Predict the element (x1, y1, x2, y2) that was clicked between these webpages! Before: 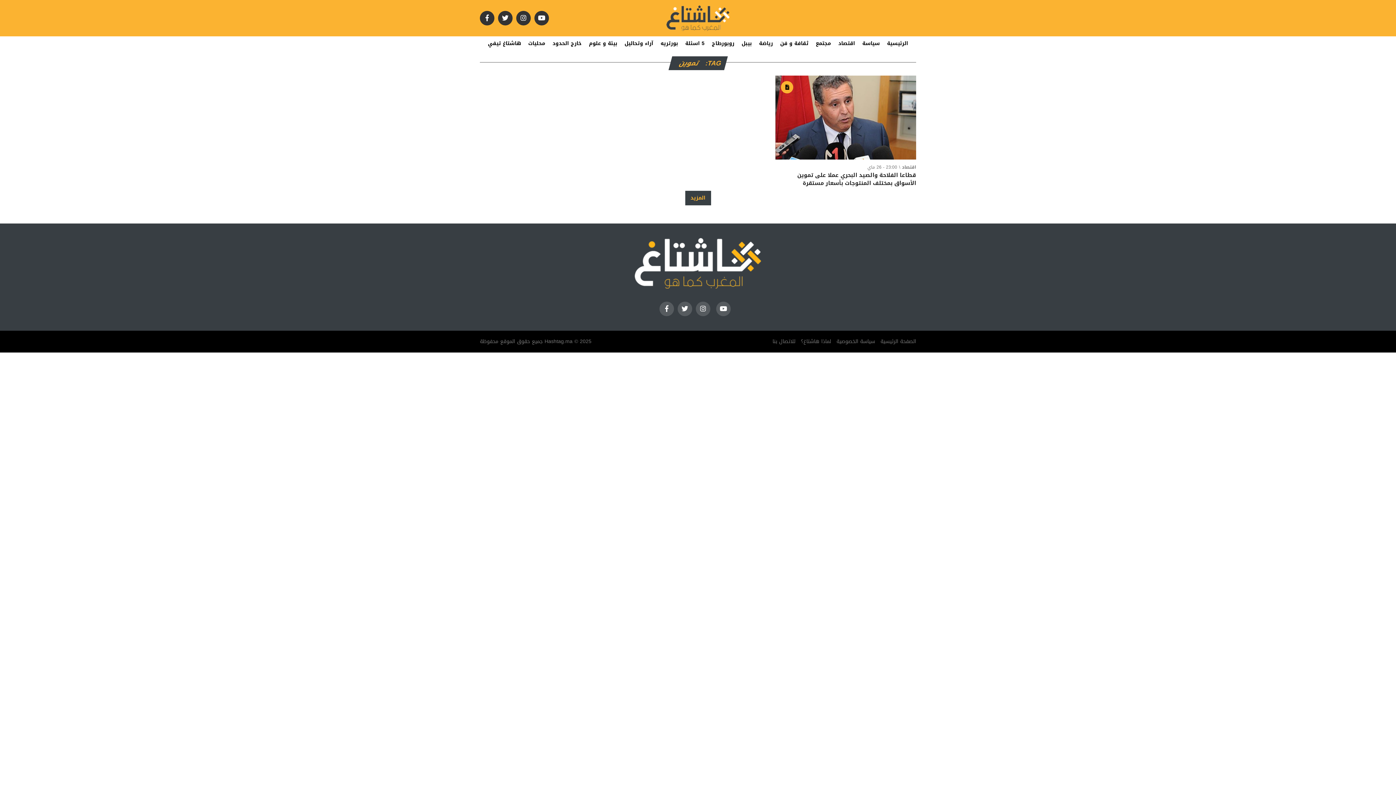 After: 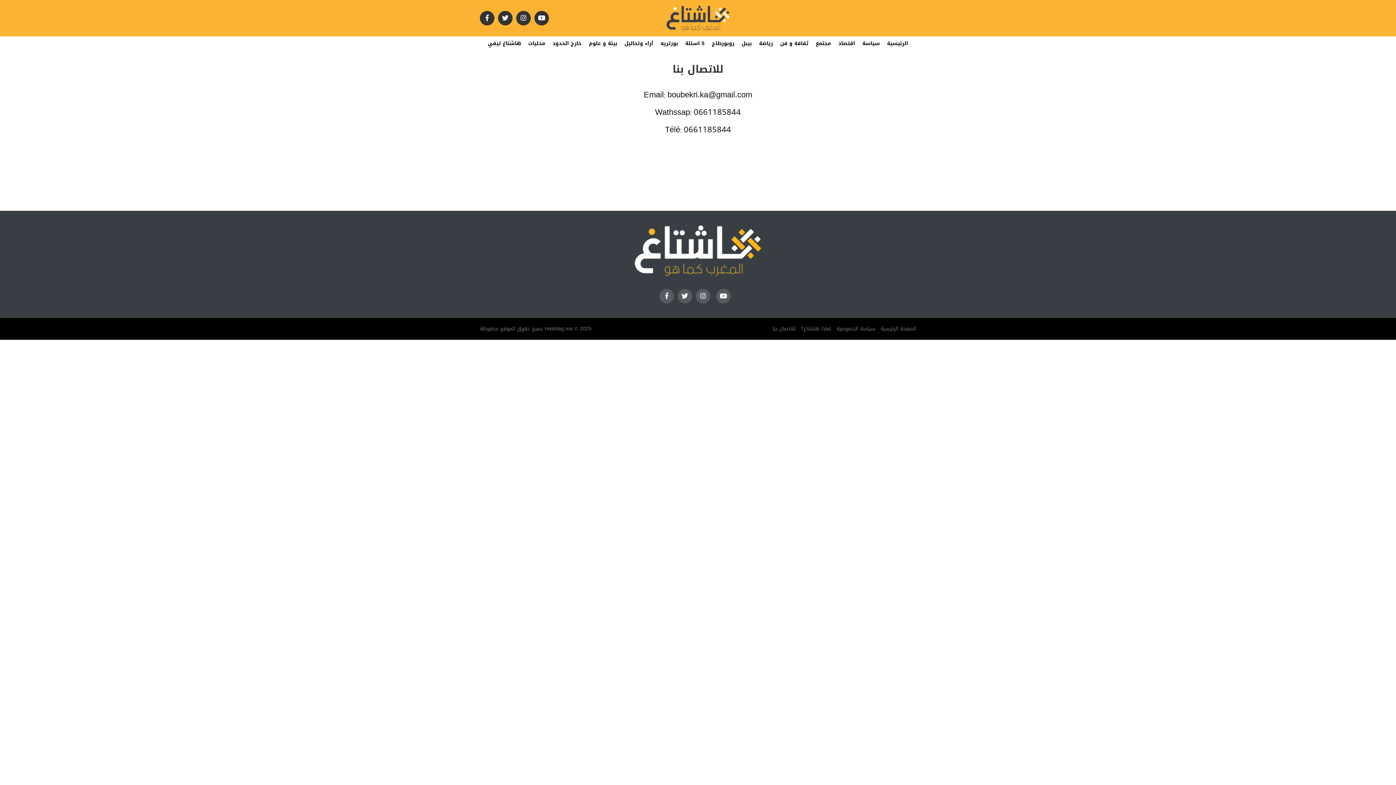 Action: label: للاتصال بنا bbox: (772, 336, 795, 346)